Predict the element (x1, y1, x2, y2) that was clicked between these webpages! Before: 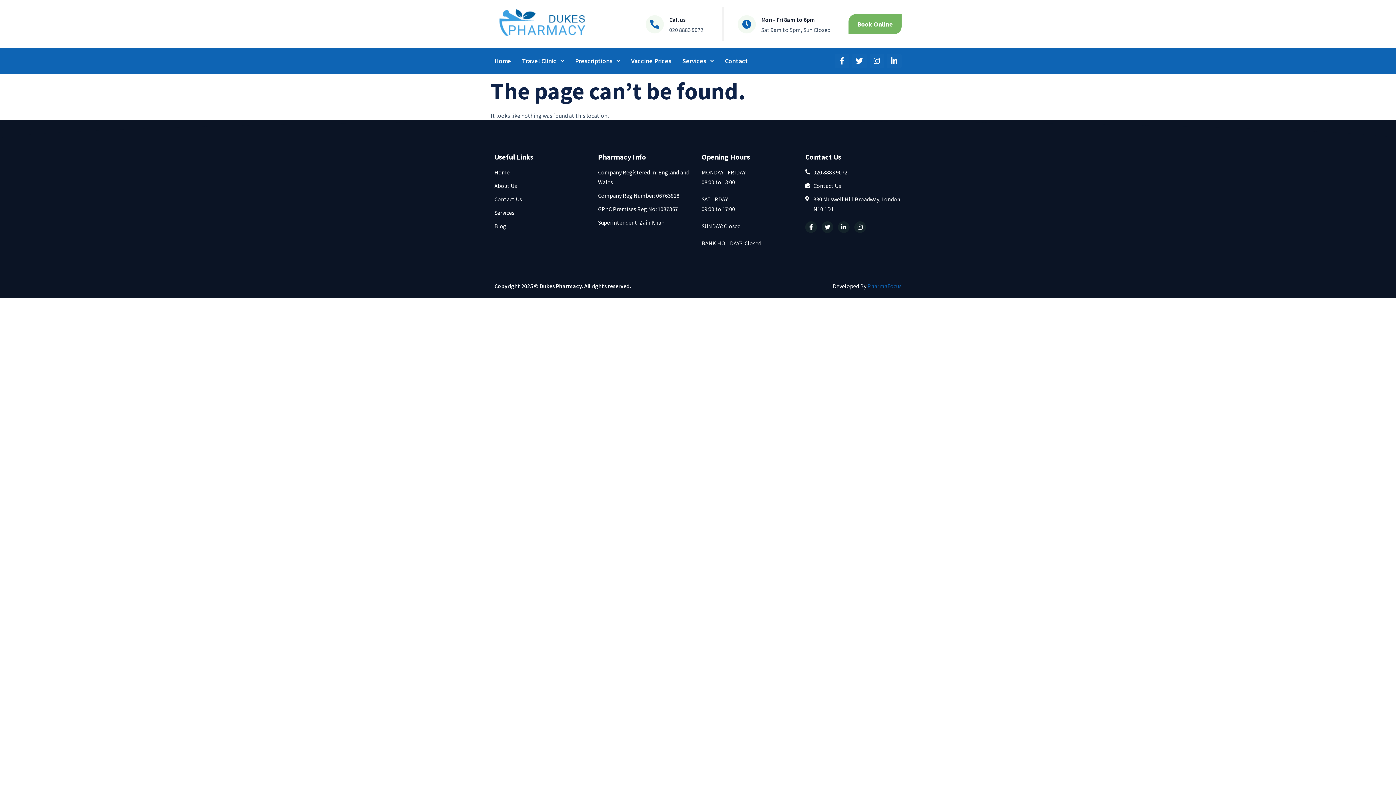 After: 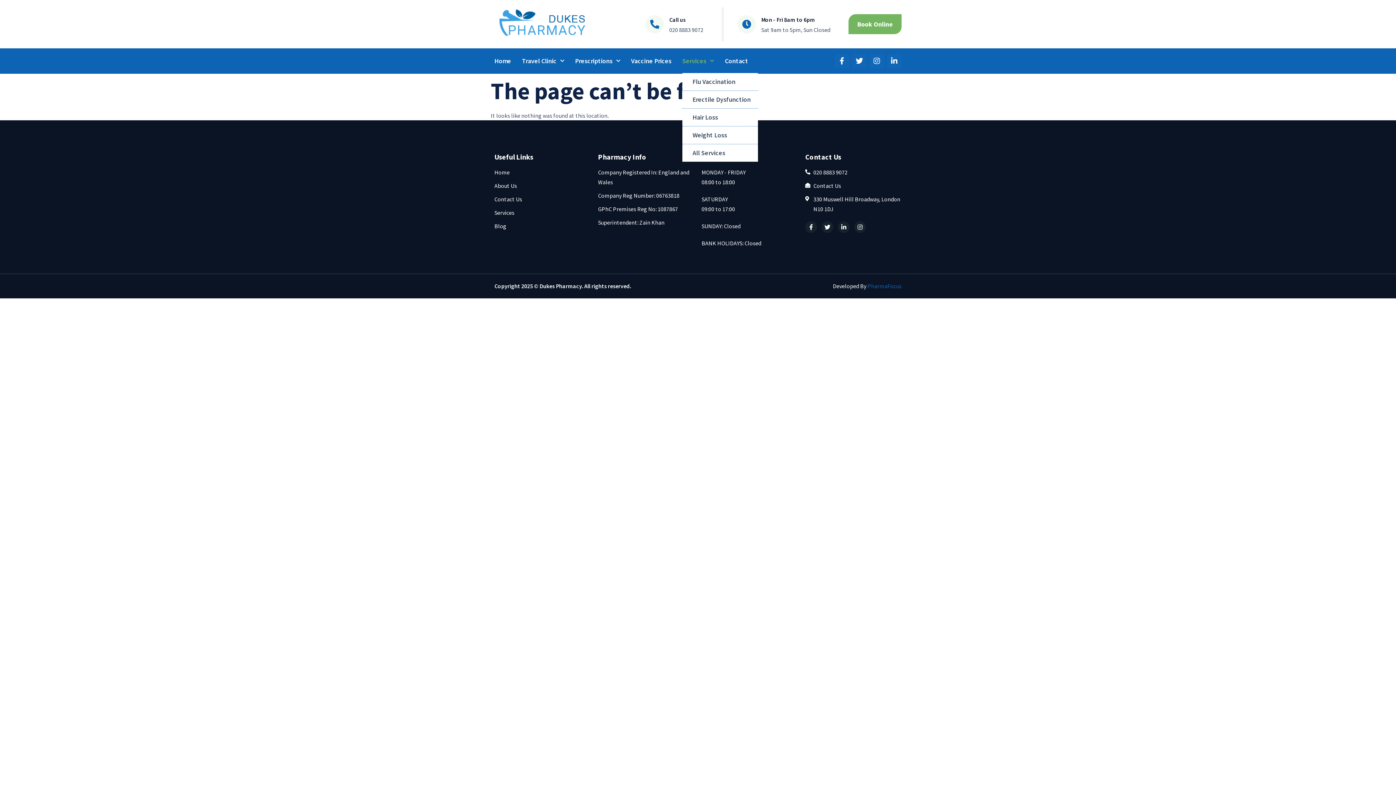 Action: label: Services bbox: (682, 57, 714, 64)